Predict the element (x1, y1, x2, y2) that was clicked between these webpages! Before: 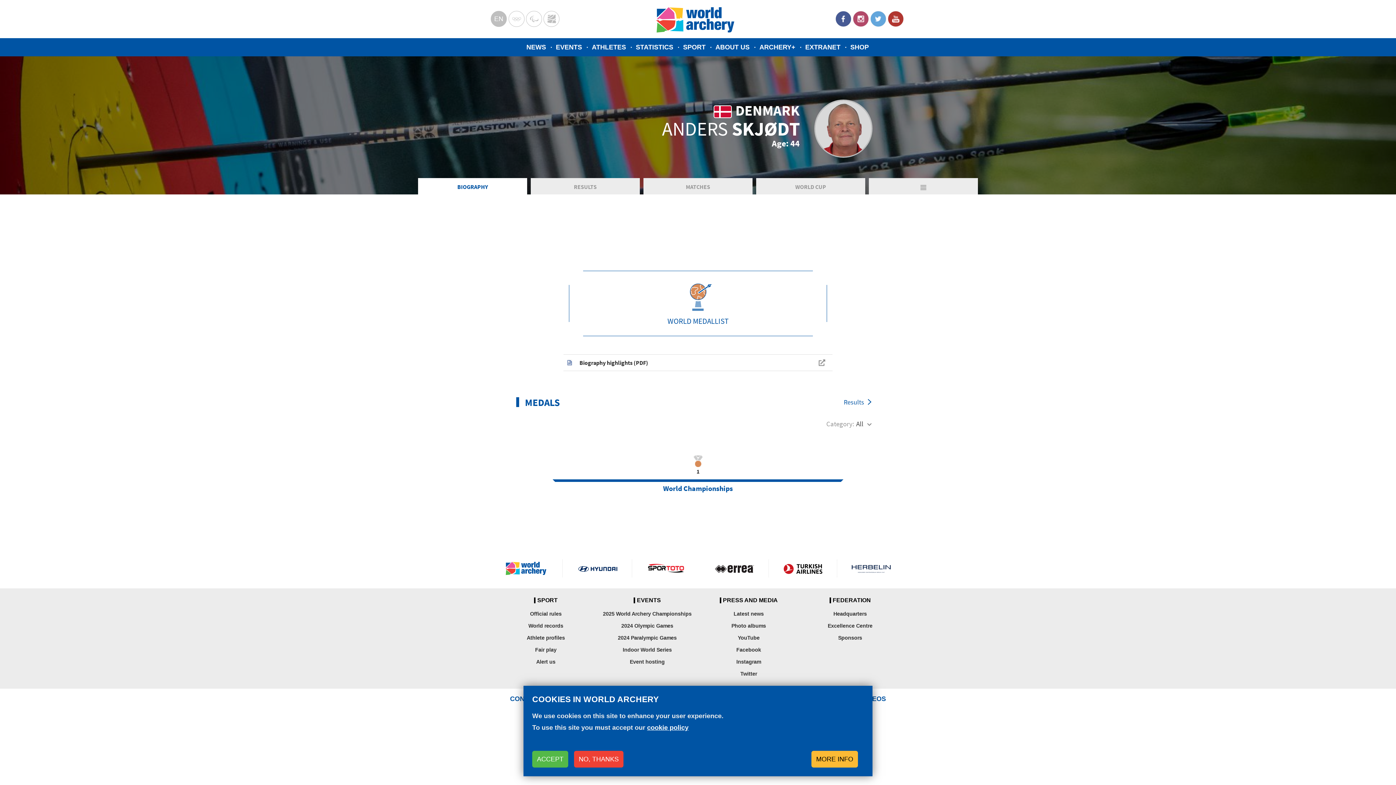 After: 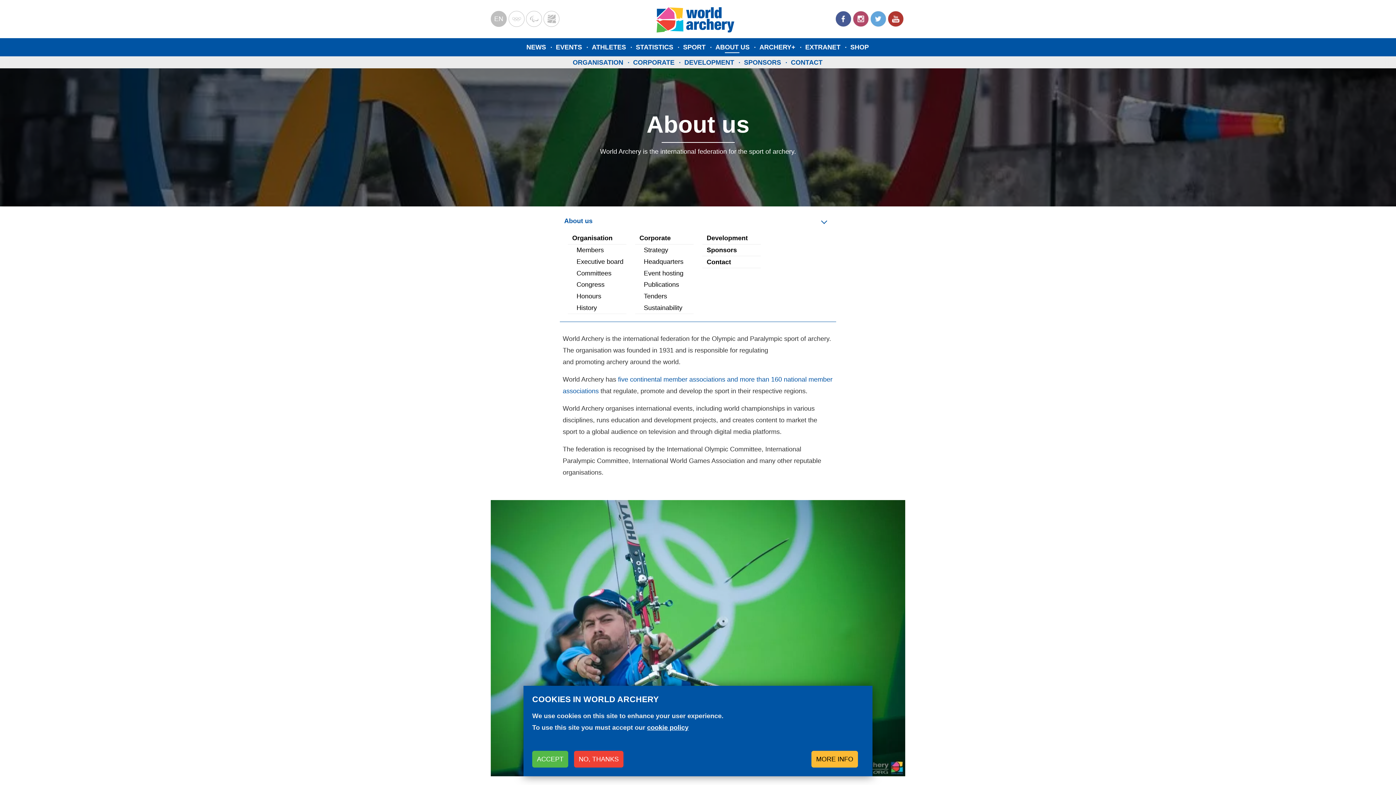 Action: bbox: (712, 41, 756, 52) label: ABOUT US